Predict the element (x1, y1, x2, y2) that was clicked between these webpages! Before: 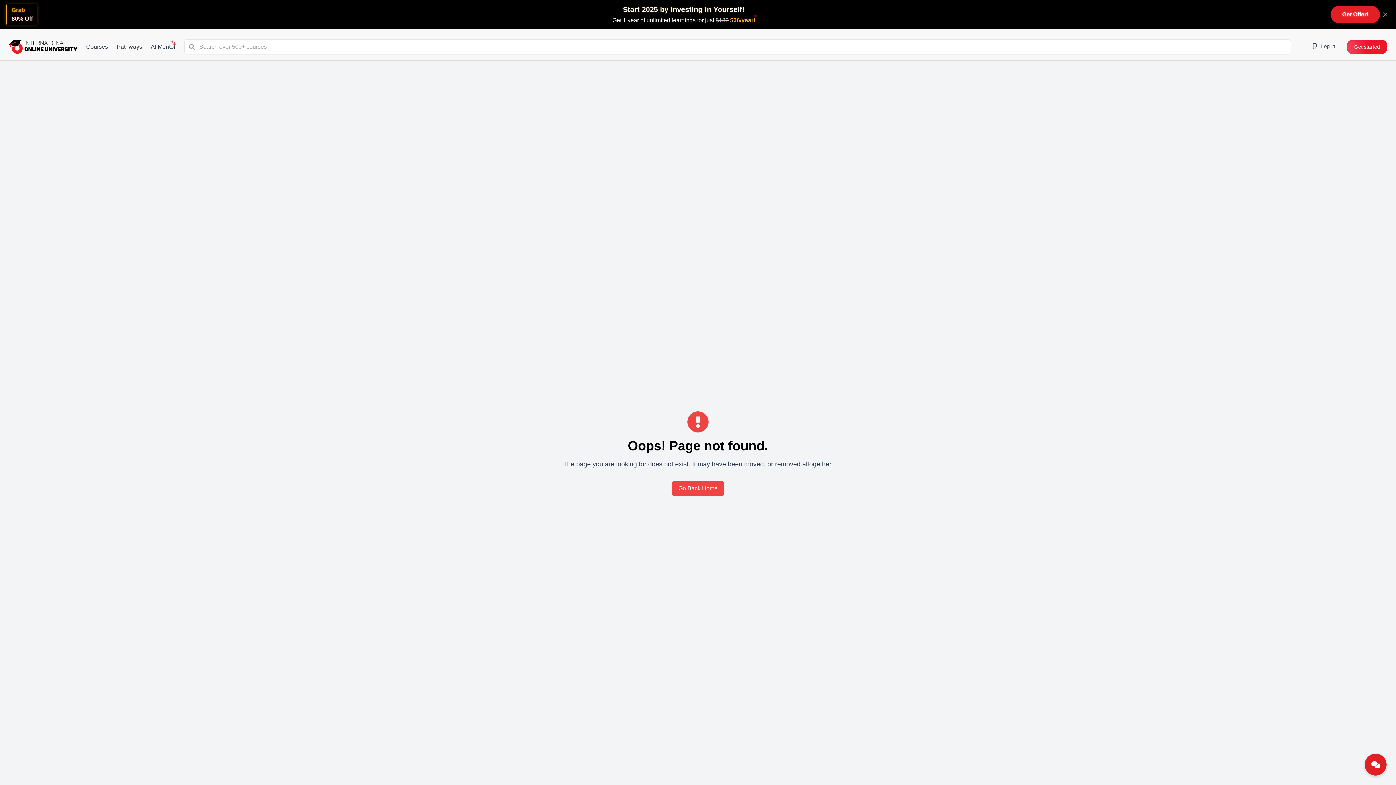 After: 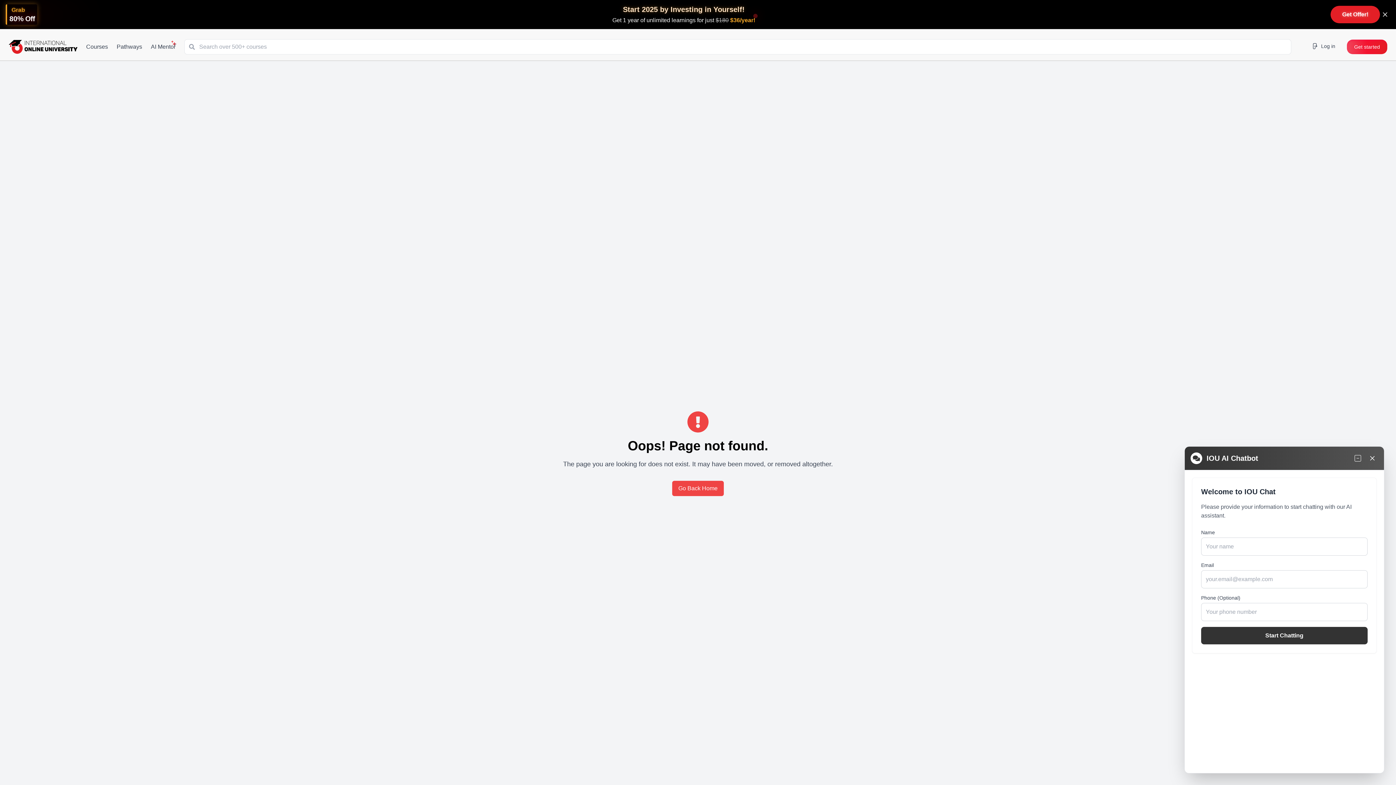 Action: bbox: (1364, 753, 1387, 776)